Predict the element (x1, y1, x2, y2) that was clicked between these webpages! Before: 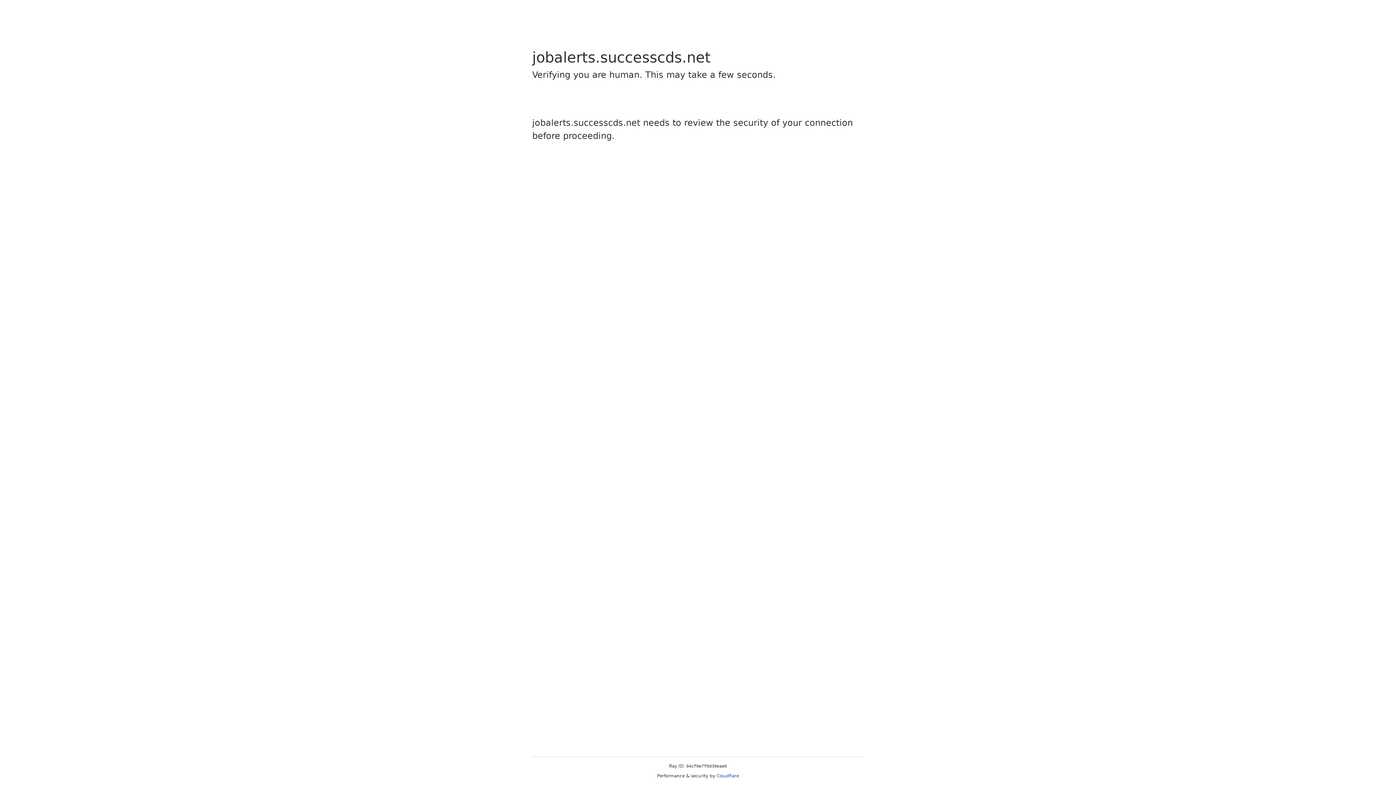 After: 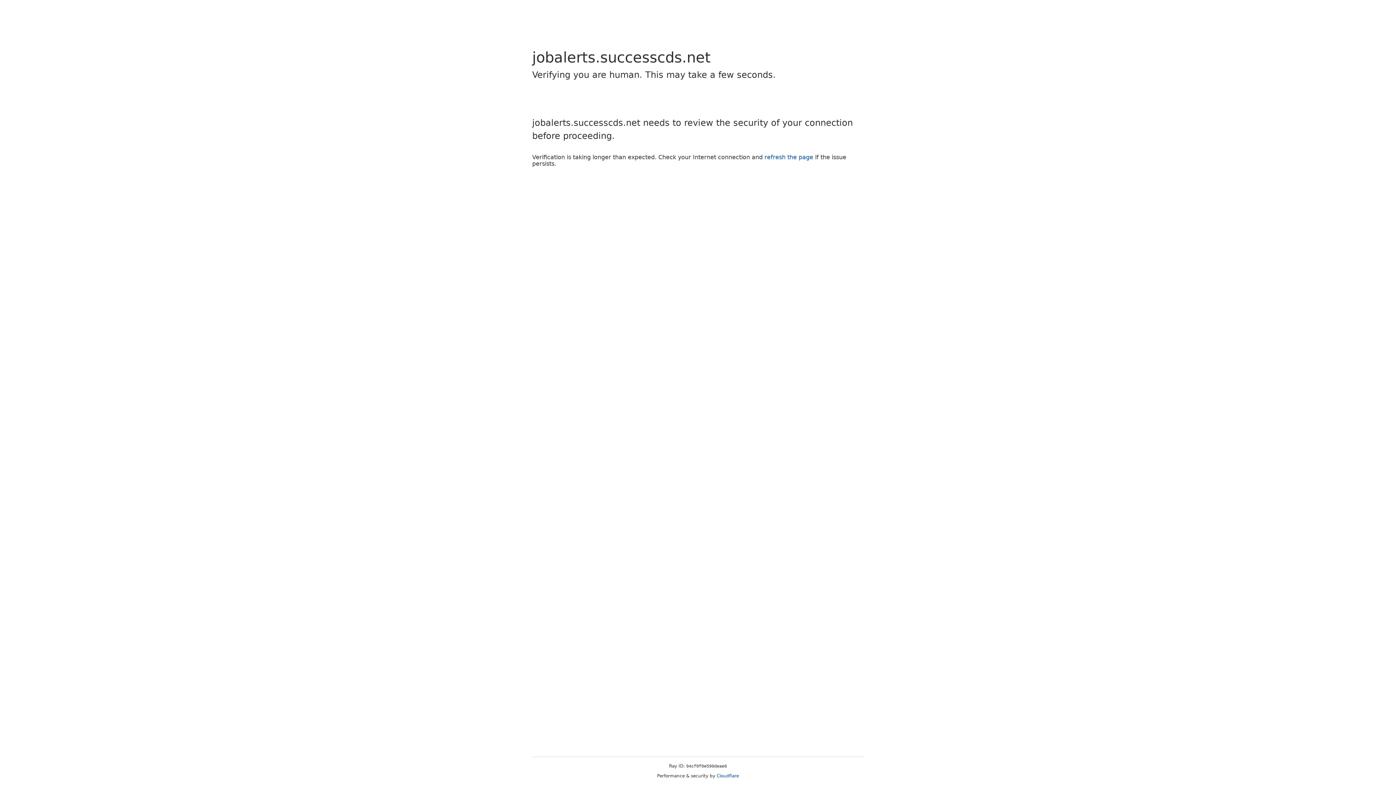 Action: label: Cloudflare bbox: (716, 773, 739, 778)